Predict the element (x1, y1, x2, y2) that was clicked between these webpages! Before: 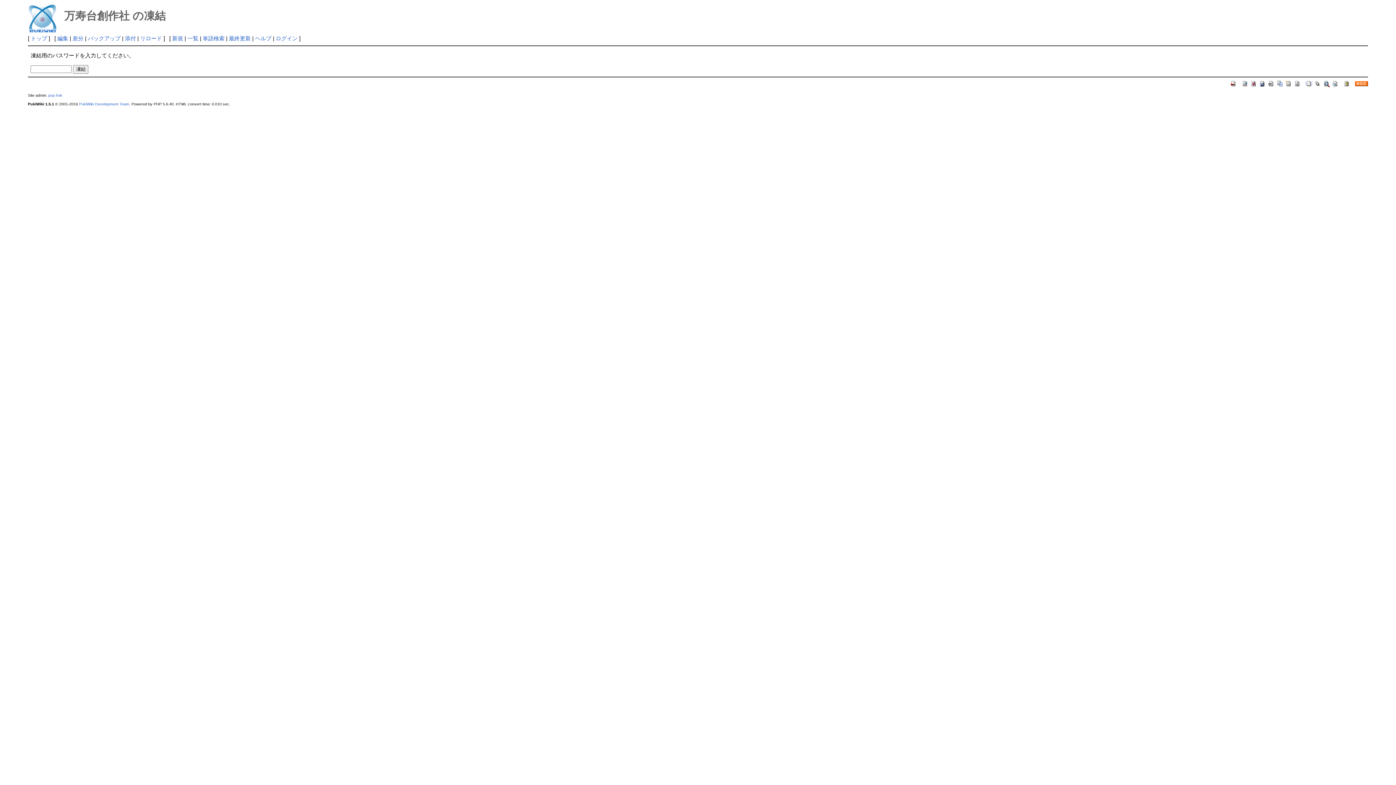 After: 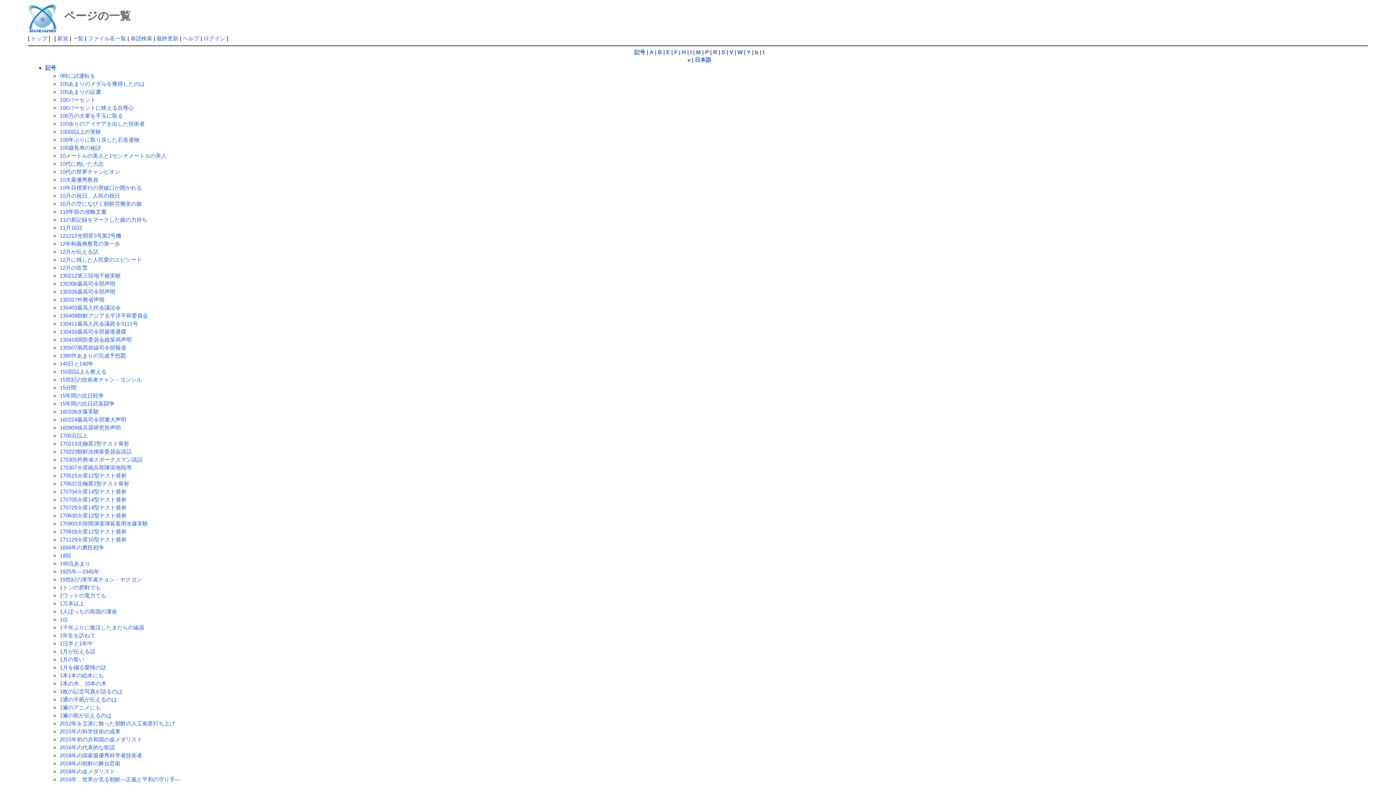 Action: bbox: (187, 35, 198, 41) label: 一覧